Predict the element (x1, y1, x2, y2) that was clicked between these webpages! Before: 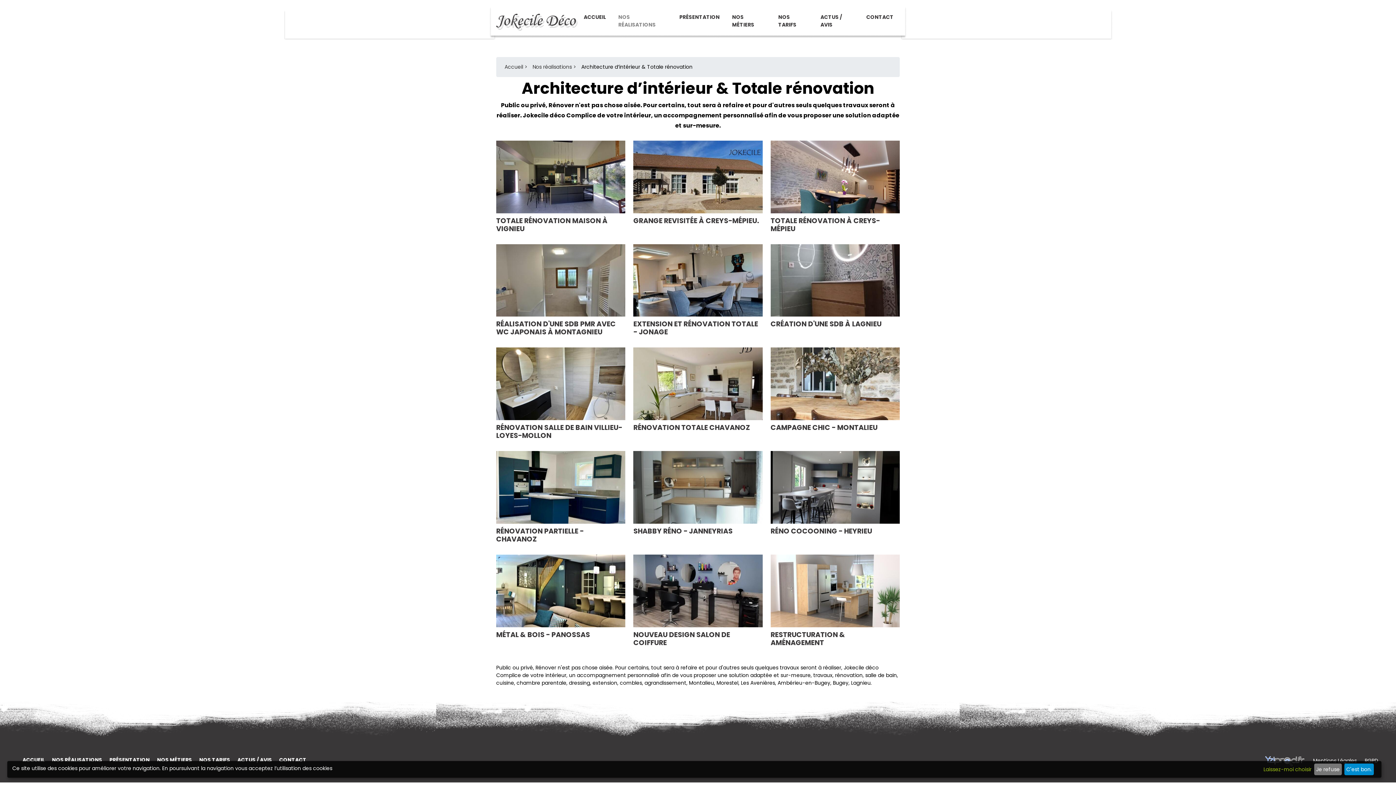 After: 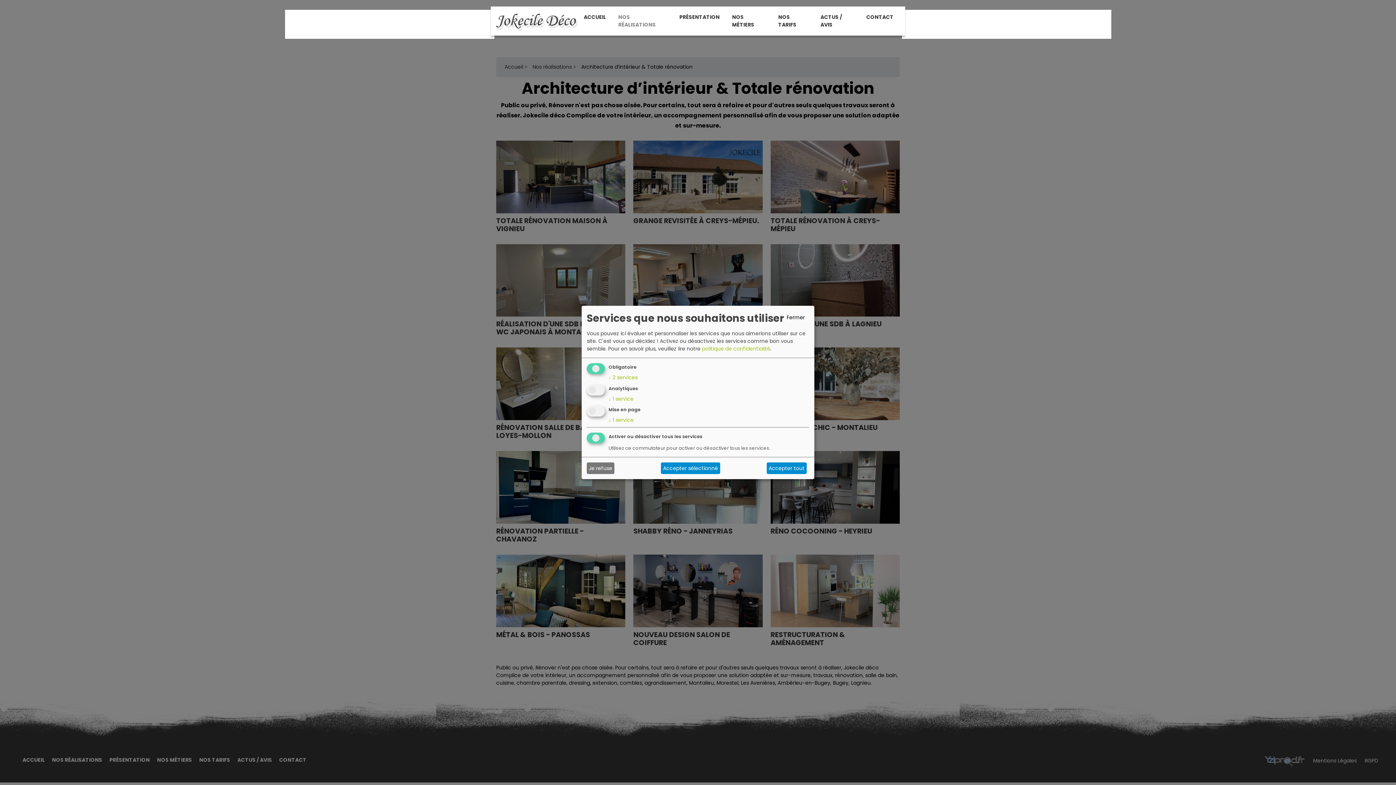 Action: label: Laissez-moi choisir bbox: (1263, 766, 1311, 773)